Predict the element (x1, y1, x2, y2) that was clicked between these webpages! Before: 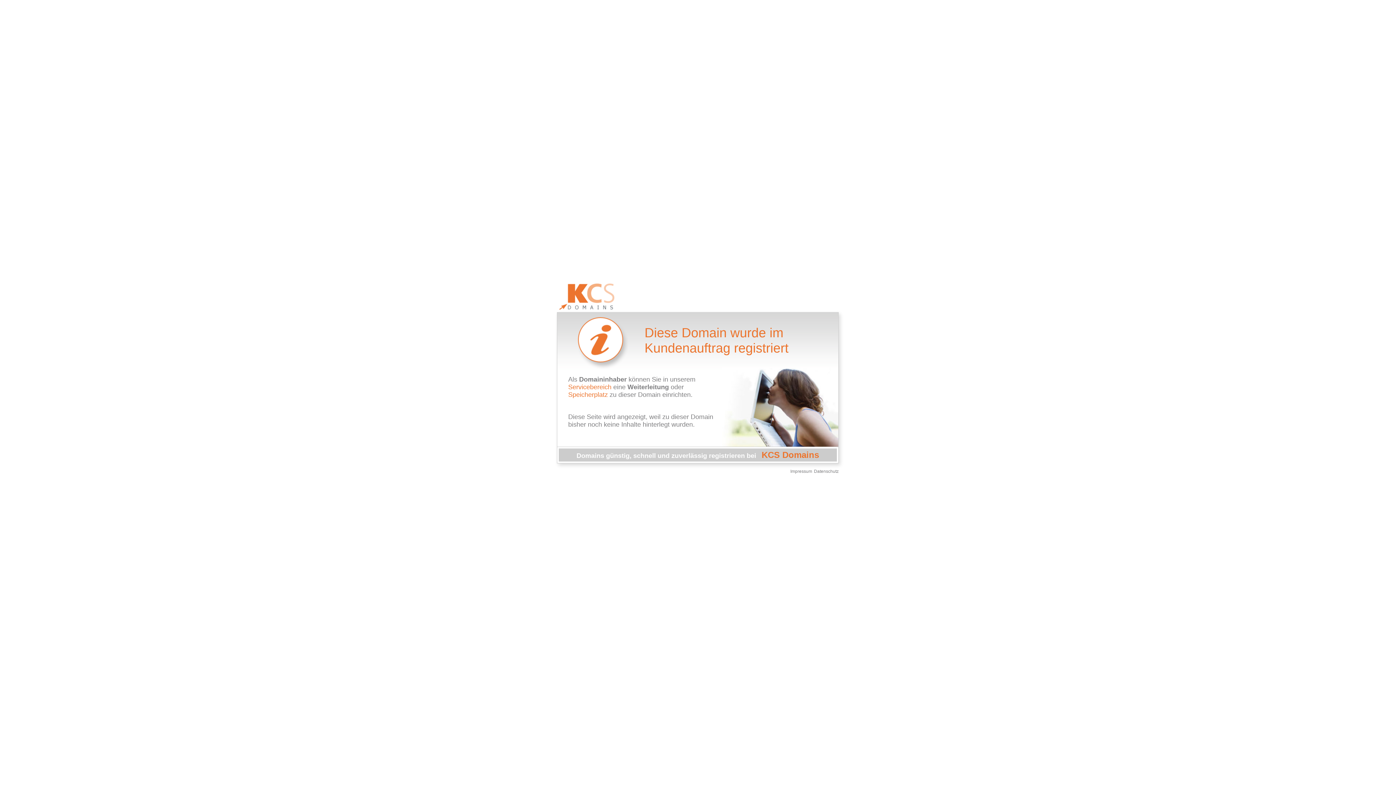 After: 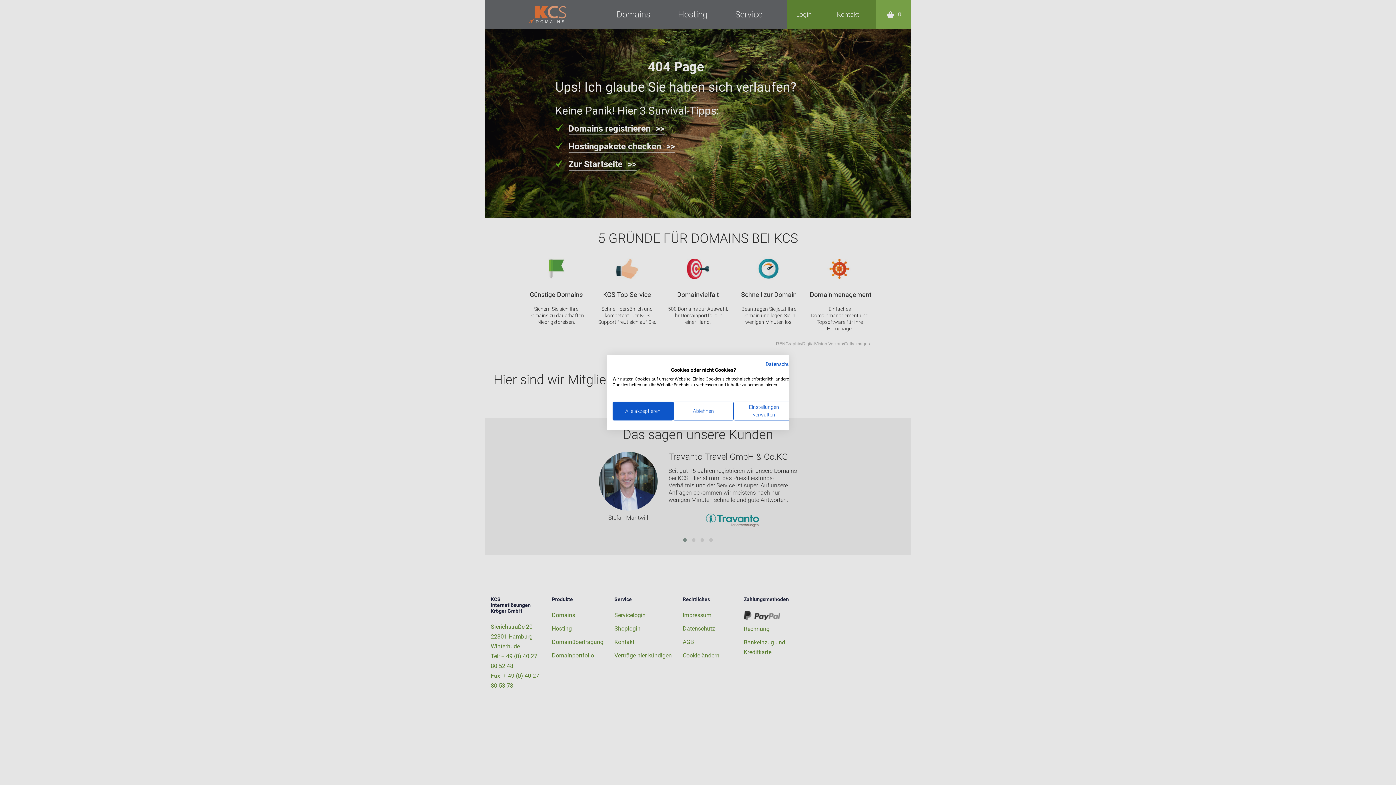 Action: bbox: (814, 469, 838, 474) label: Datenschutz